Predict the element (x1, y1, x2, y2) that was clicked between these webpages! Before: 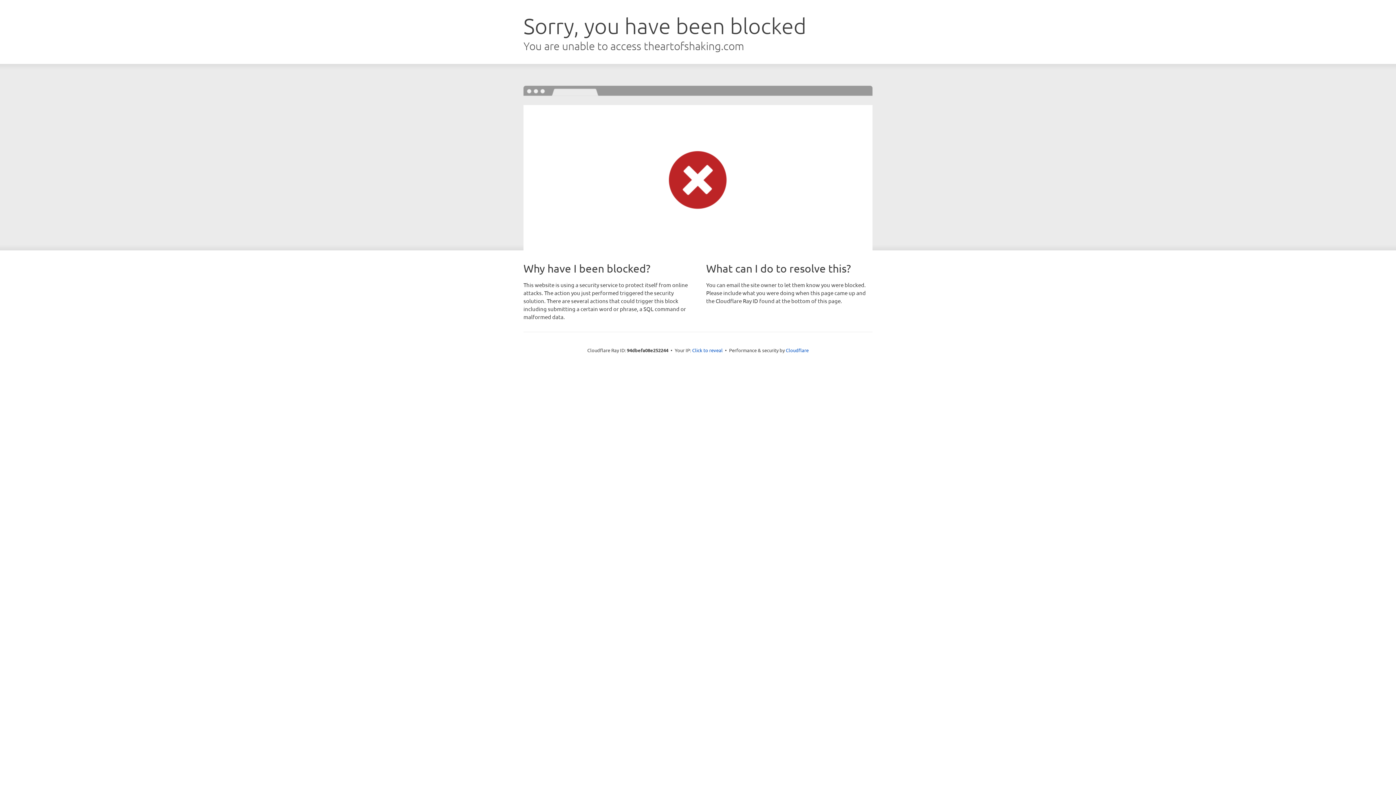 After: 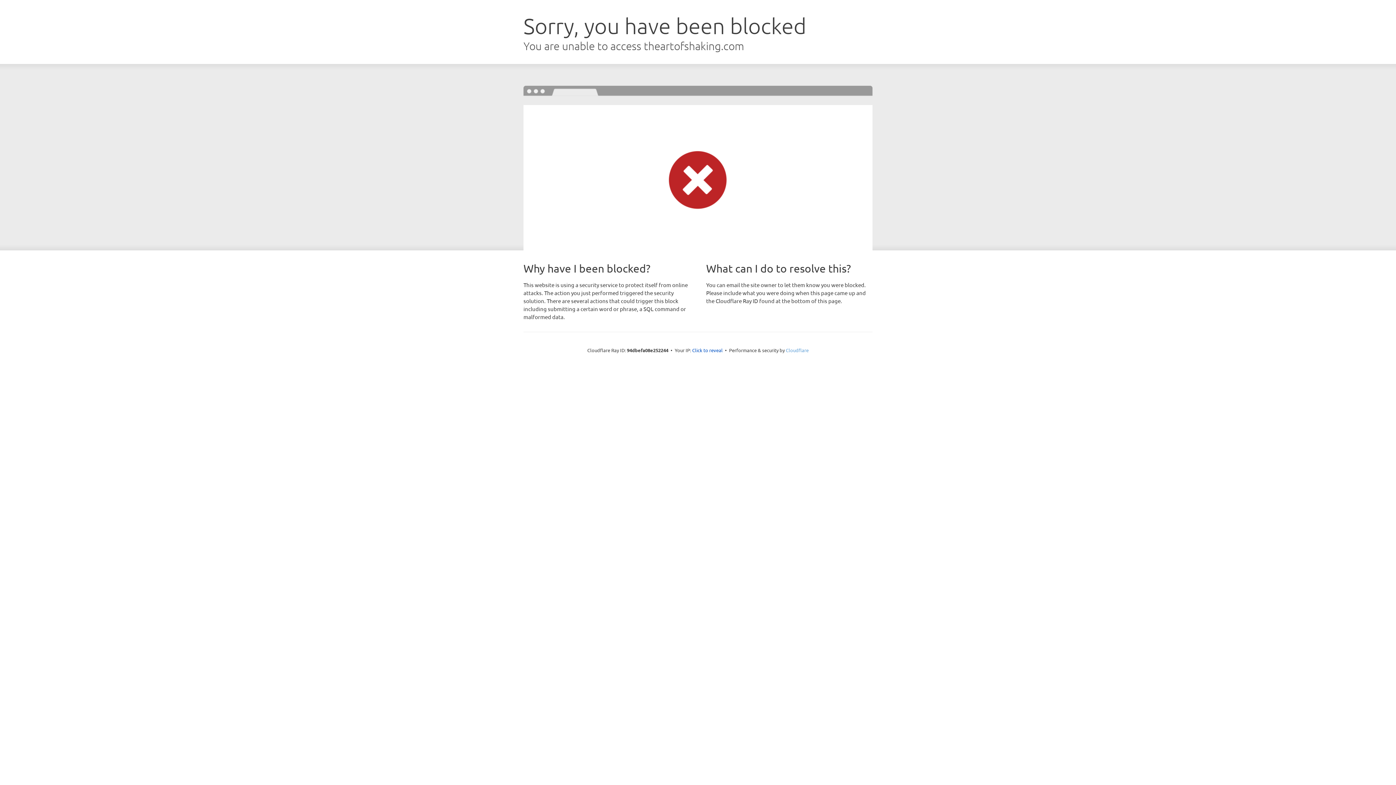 Action: label: Cloudflare bbox: (786, 347, 808, 353)